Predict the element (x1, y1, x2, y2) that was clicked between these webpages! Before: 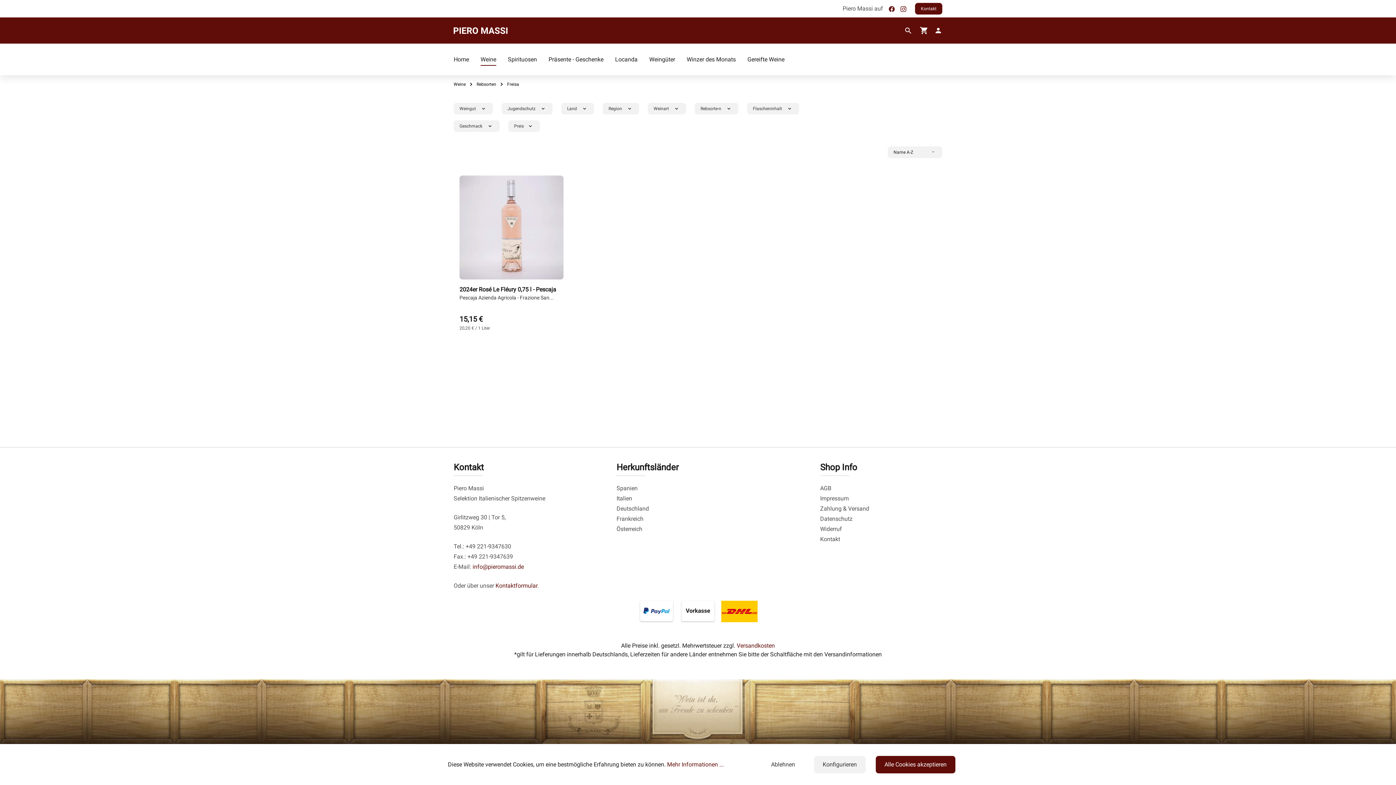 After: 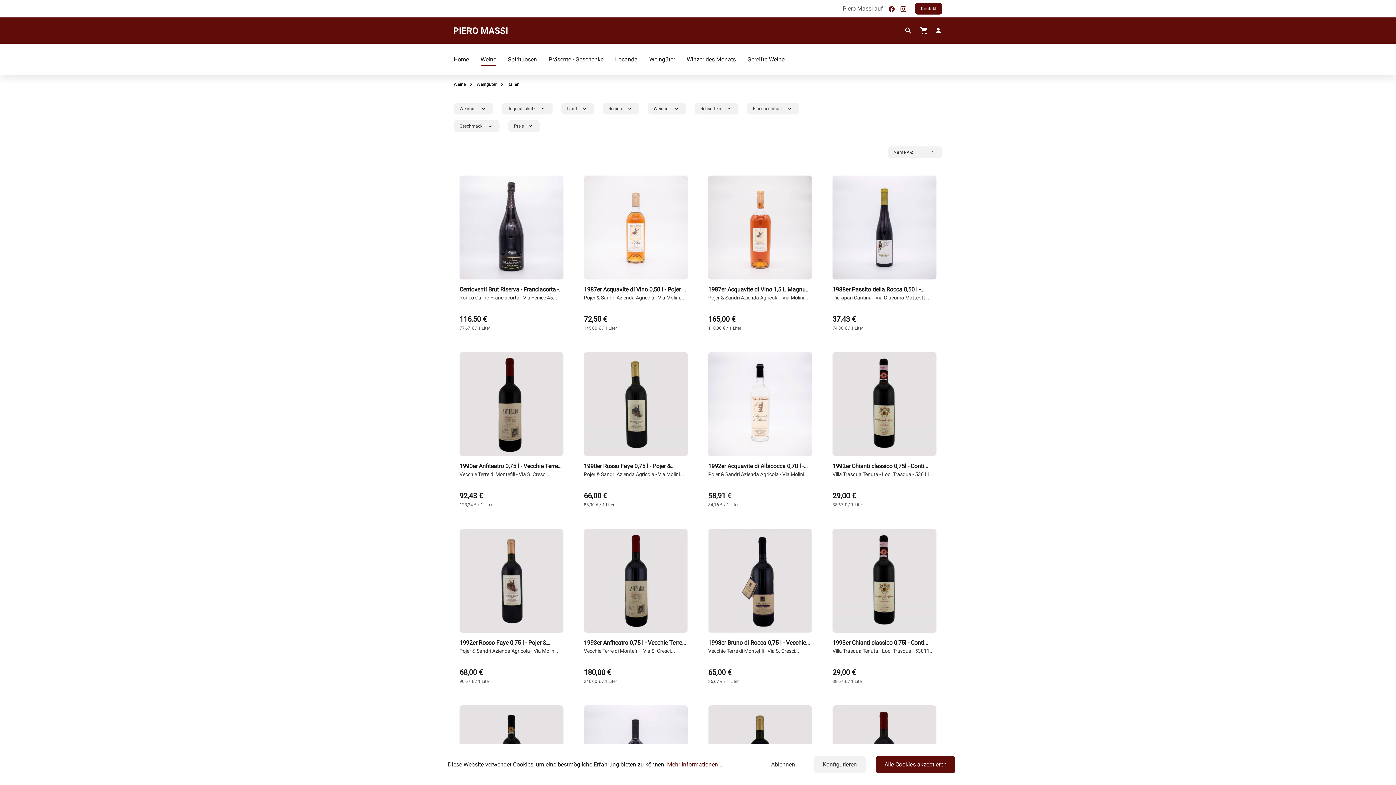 Action: bbox: (616, 495, 632, 502) label: Italien